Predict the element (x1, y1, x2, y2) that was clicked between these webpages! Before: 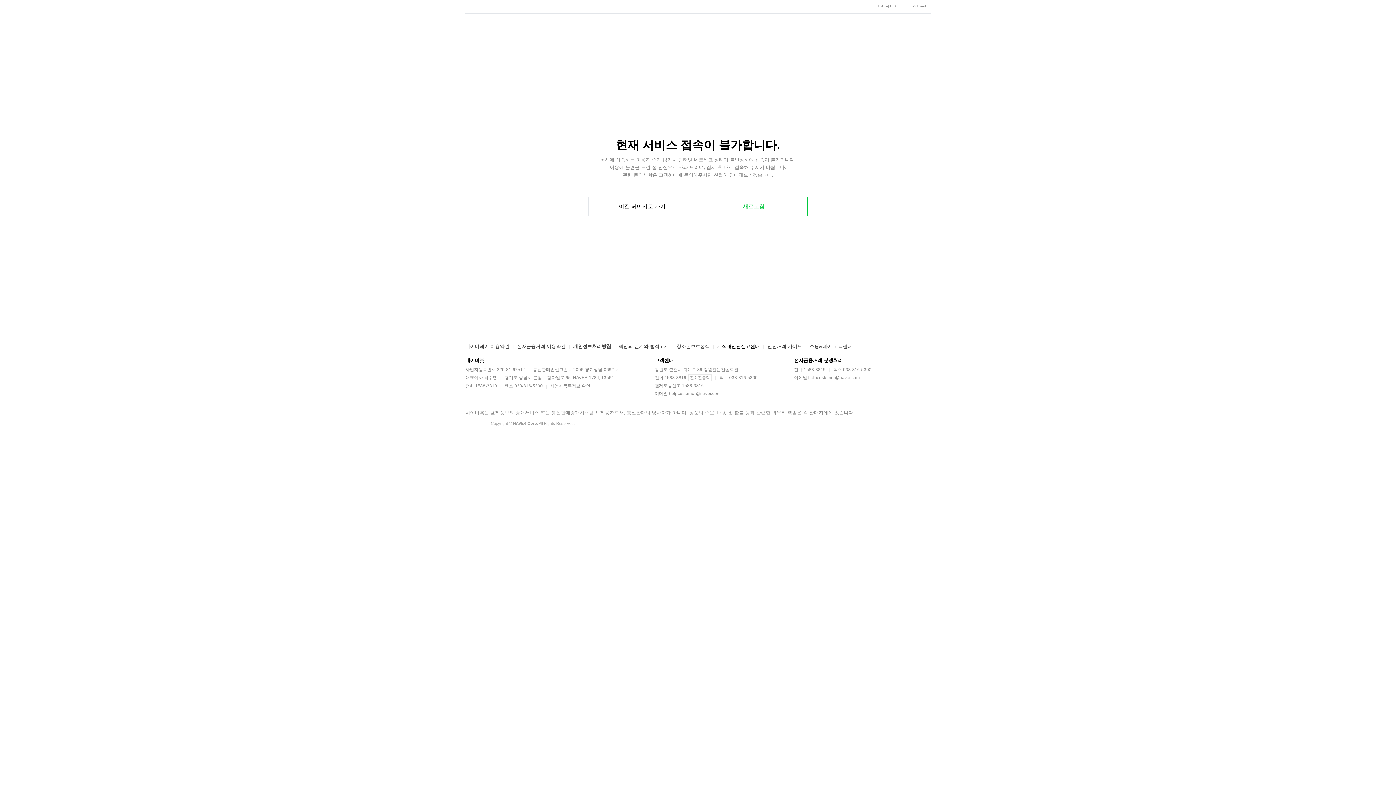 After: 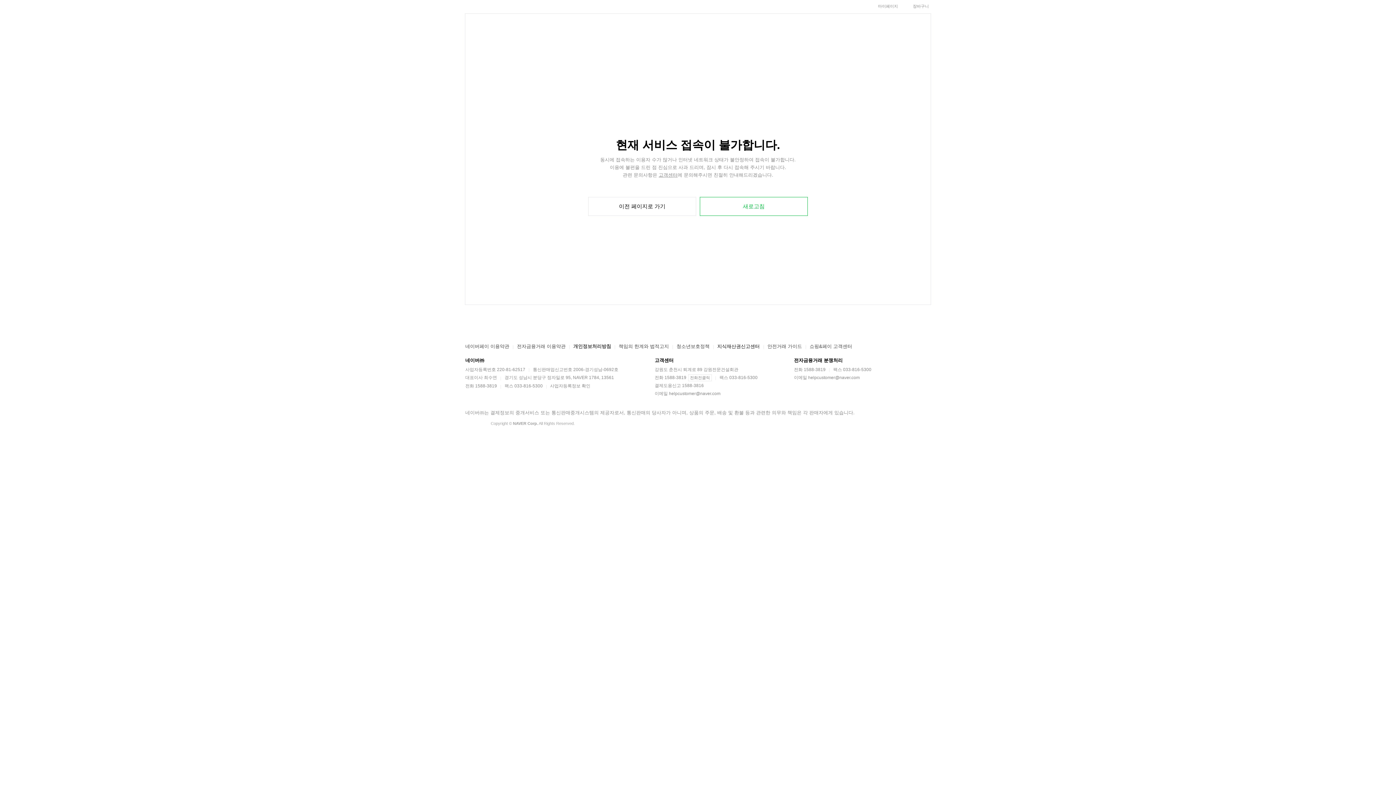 Action: bbox: (717, 343, 760, 349) label: 지식재산권신고센터